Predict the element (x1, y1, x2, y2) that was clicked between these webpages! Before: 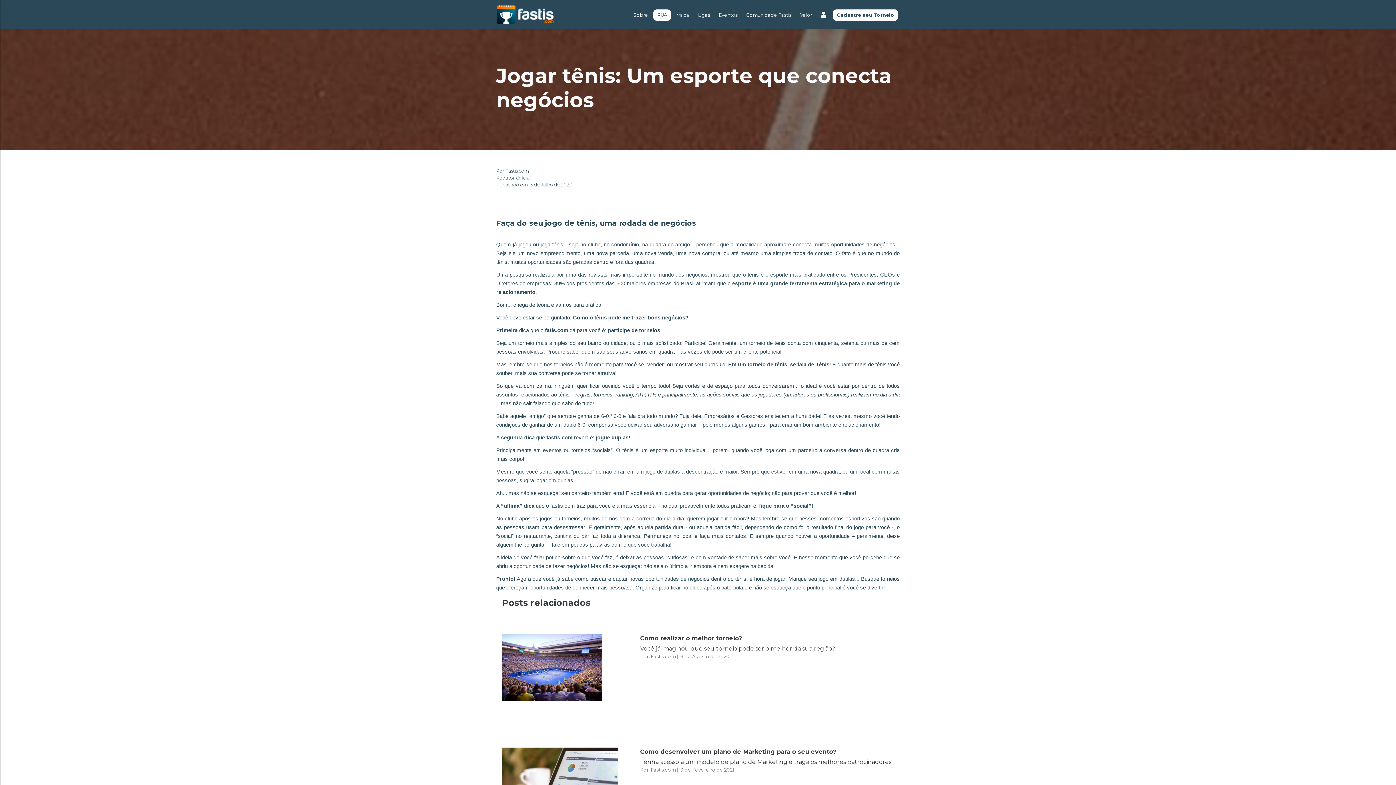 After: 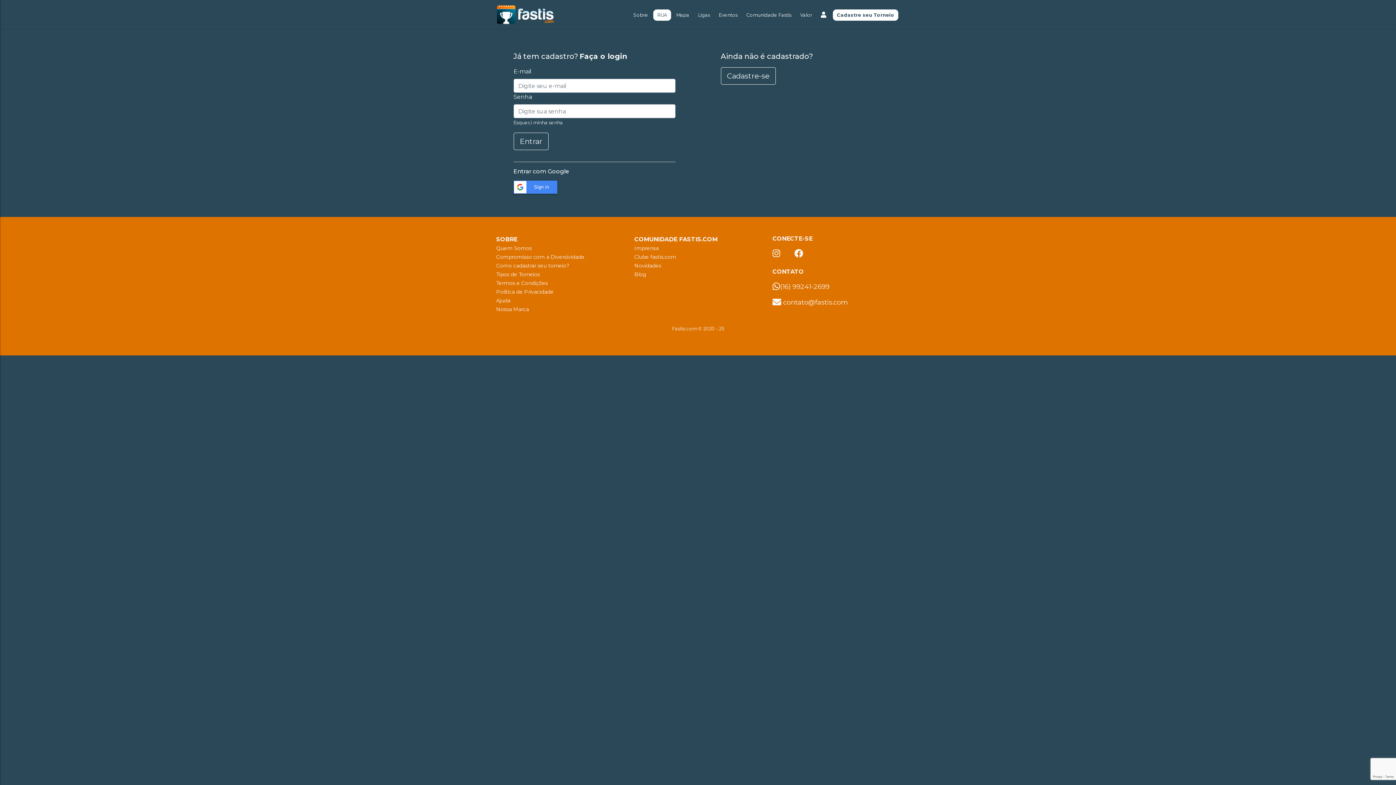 Action: bbox: (833, 9, 898, 20) label: Cadastre seu Torneio